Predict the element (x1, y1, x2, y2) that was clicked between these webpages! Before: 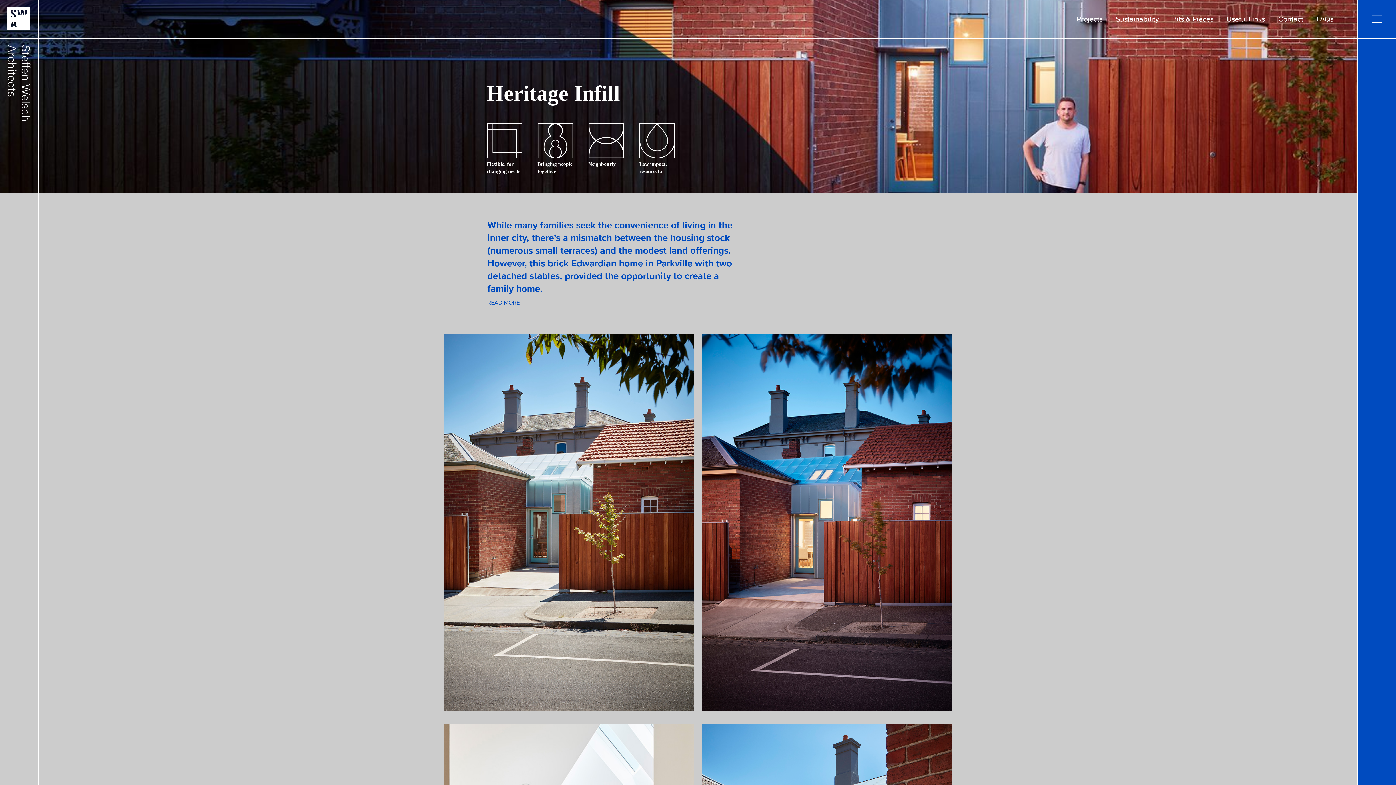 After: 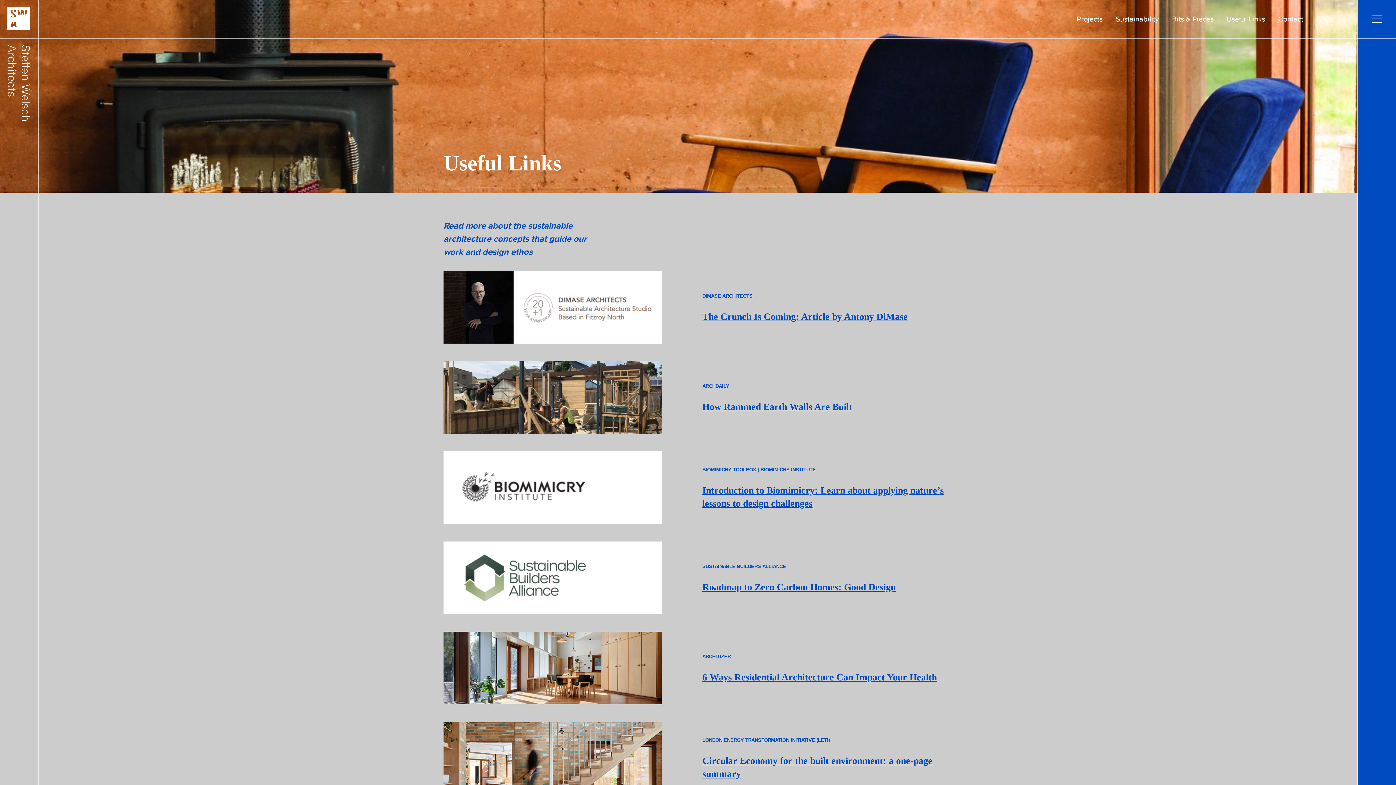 Action: label: Useful Links bbox: (1226, 14, 1265, 22)